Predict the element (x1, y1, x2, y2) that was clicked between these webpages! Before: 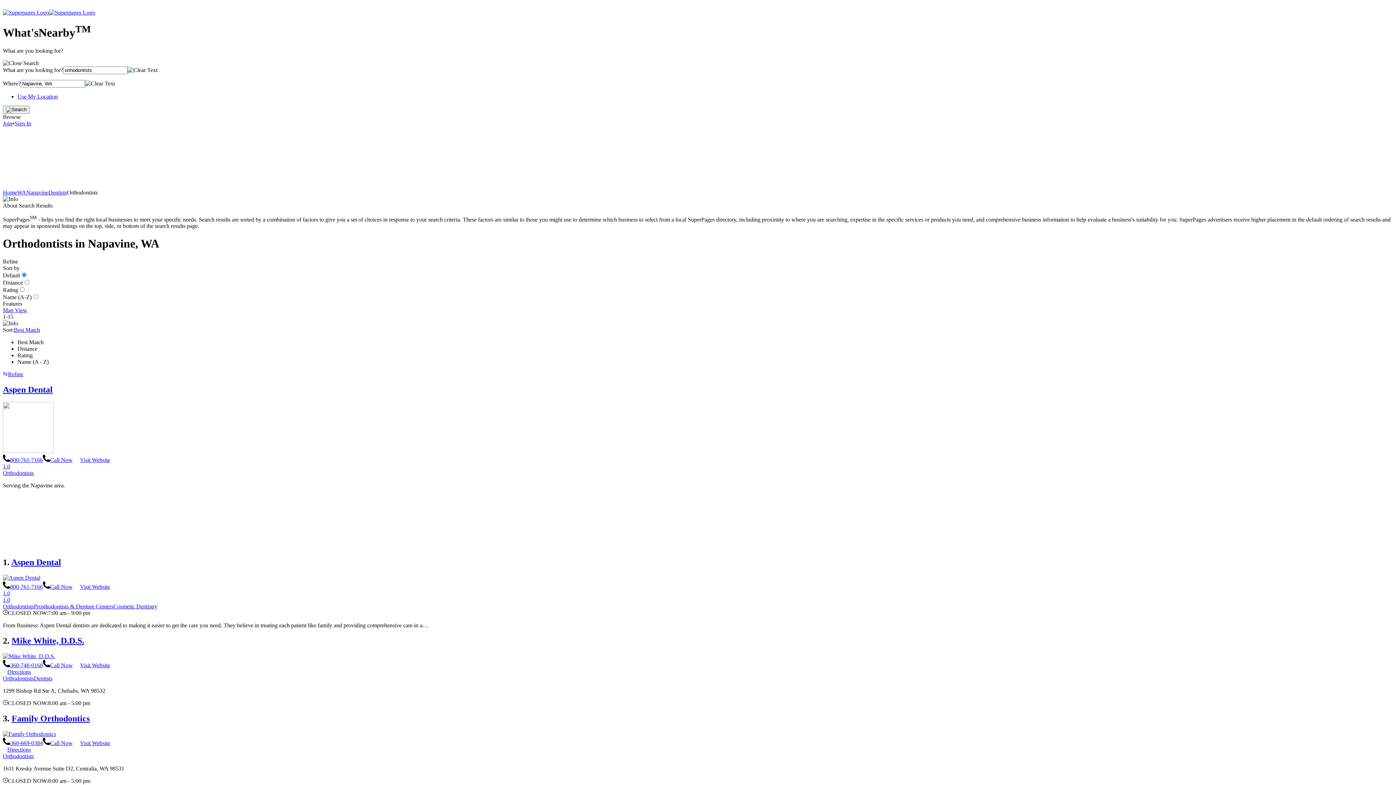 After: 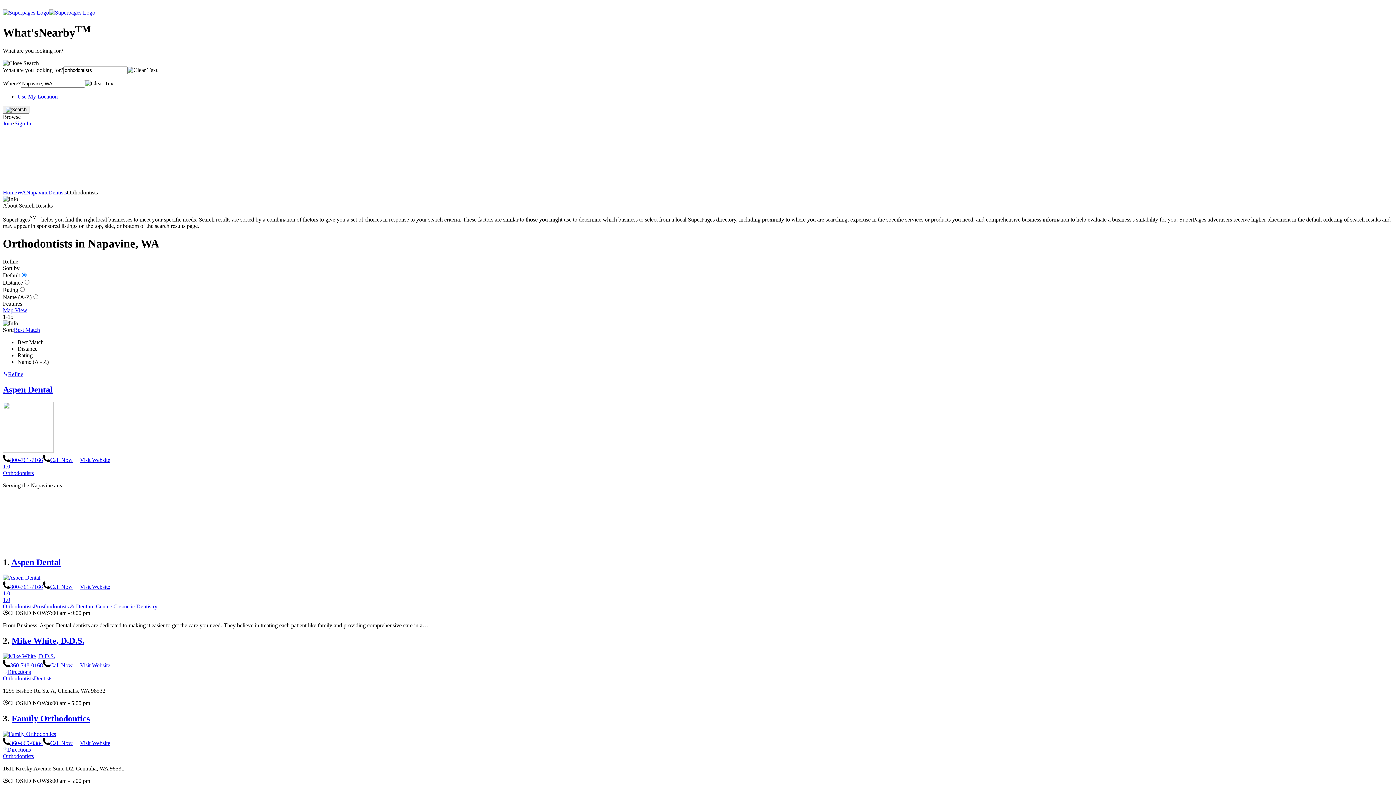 Action: bbox: (2, 584, 72, 590) label: 800-761-7166Call Now